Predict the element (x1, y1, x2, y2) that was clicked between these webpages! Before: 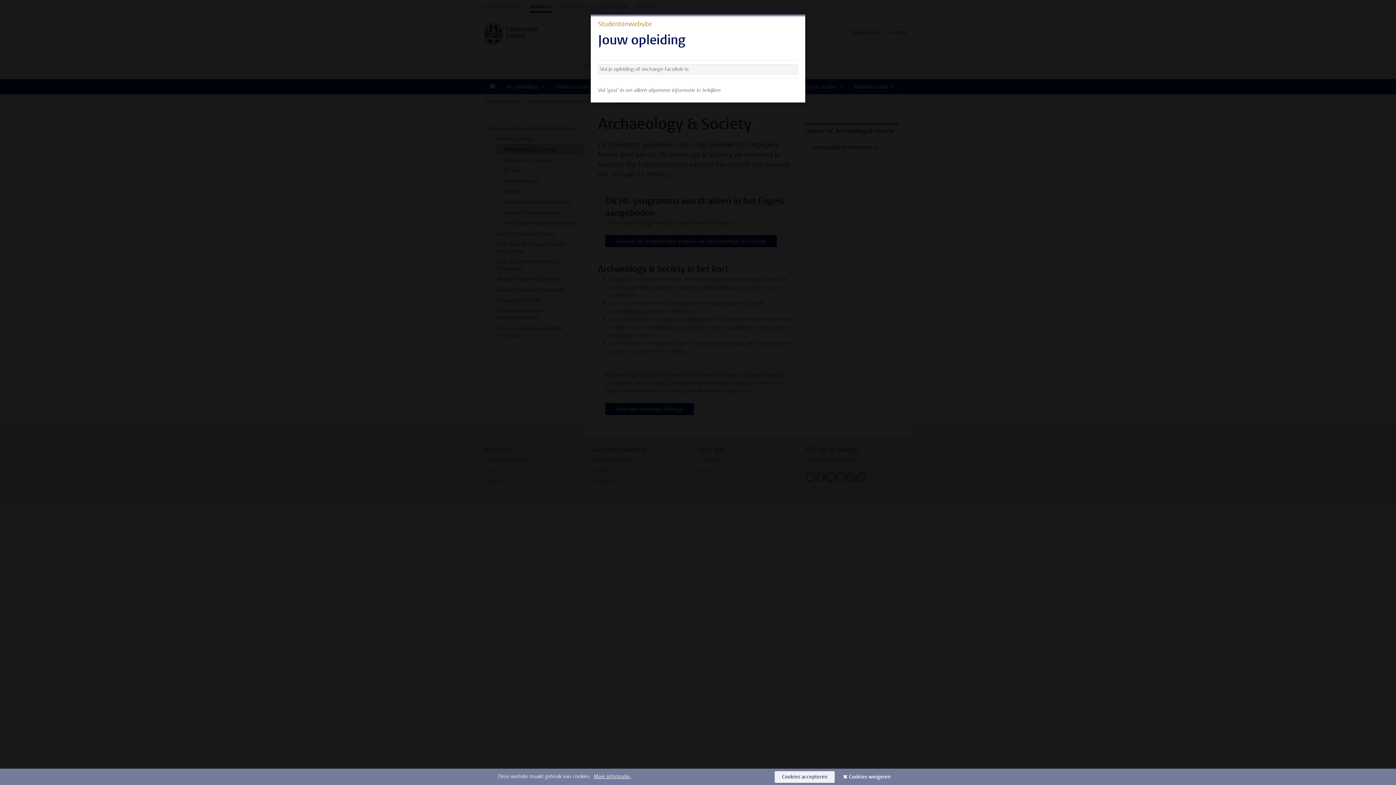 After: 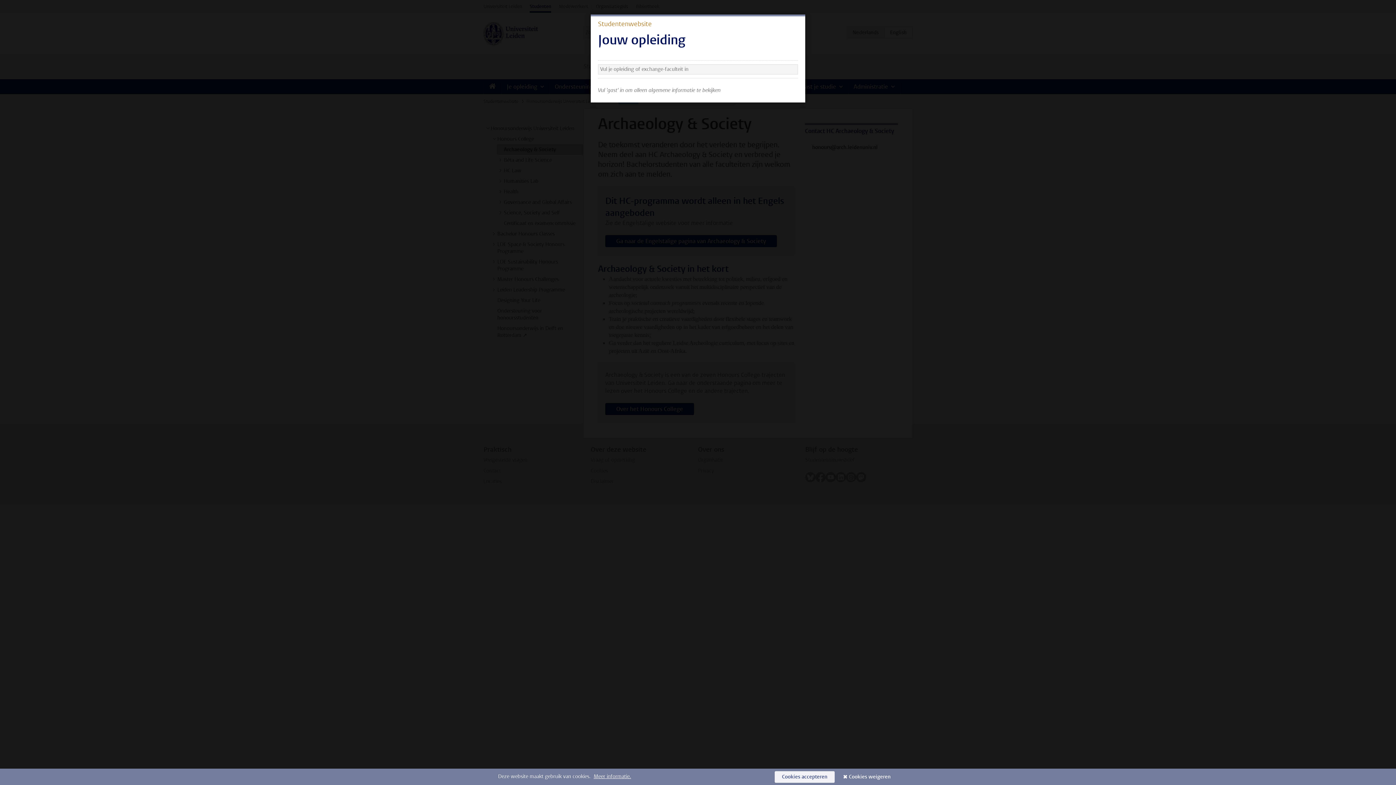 Action: label: Cookies accepteren bbox: (774, 771, 834, 783)